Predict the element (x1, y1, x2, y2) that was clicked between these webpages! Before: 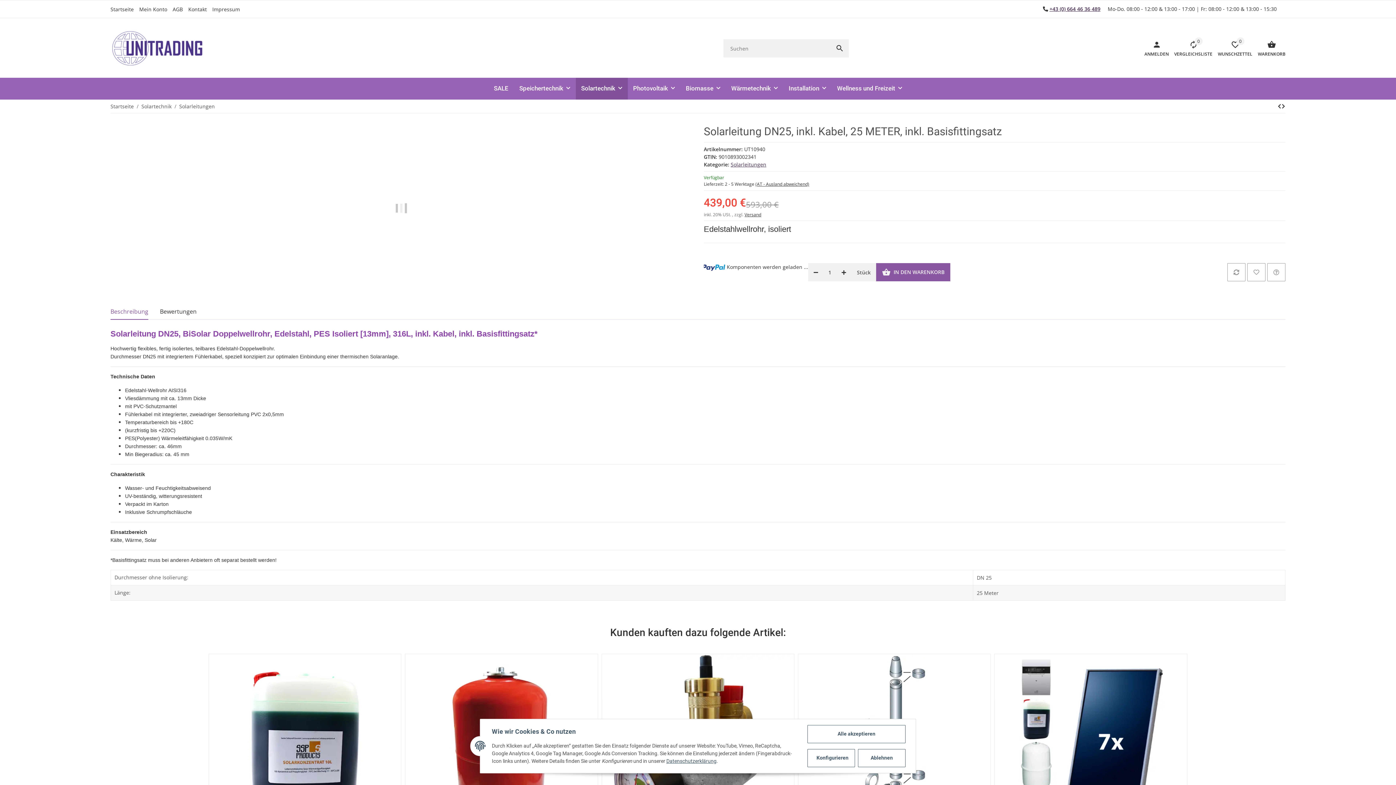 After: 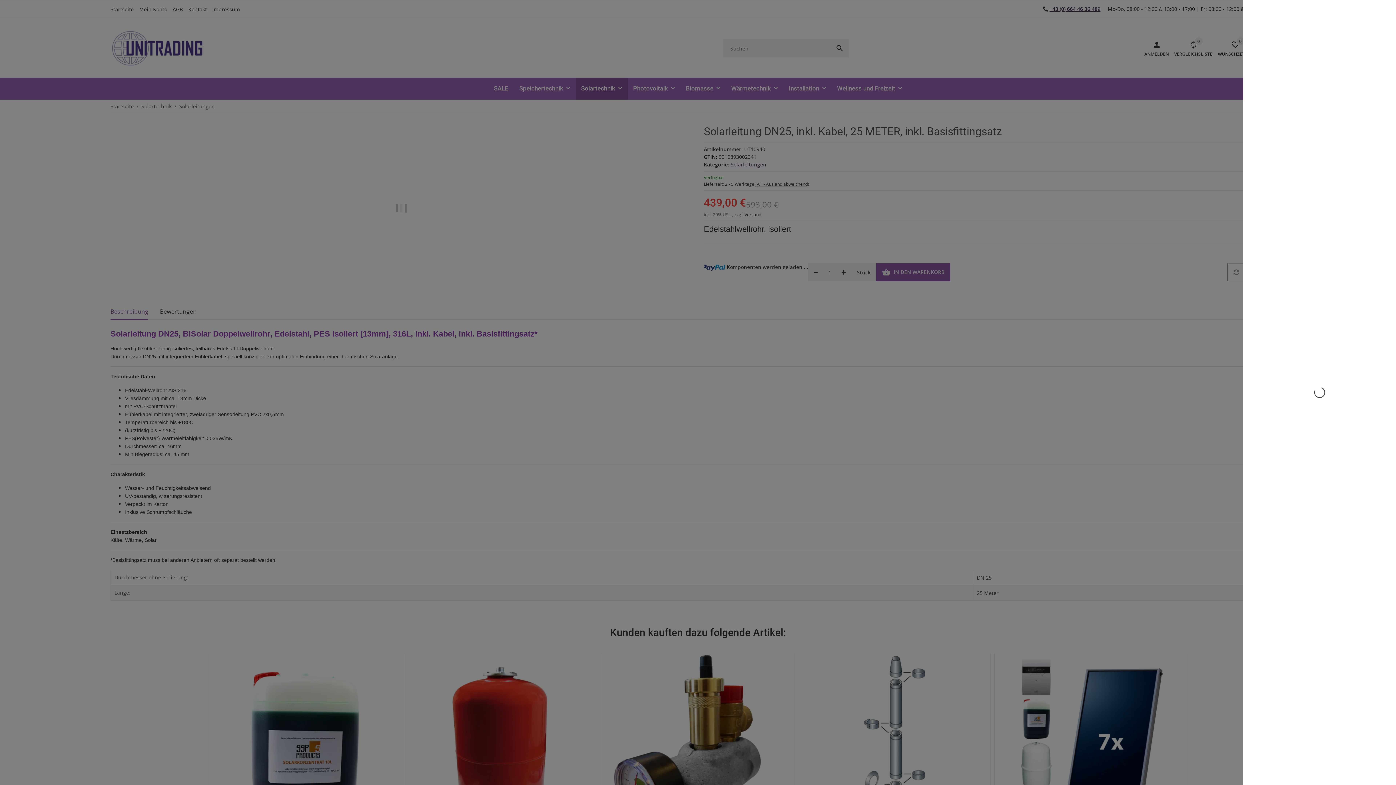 Action: label: Warenkorb bbox: (1252, 37, 1285, 59)